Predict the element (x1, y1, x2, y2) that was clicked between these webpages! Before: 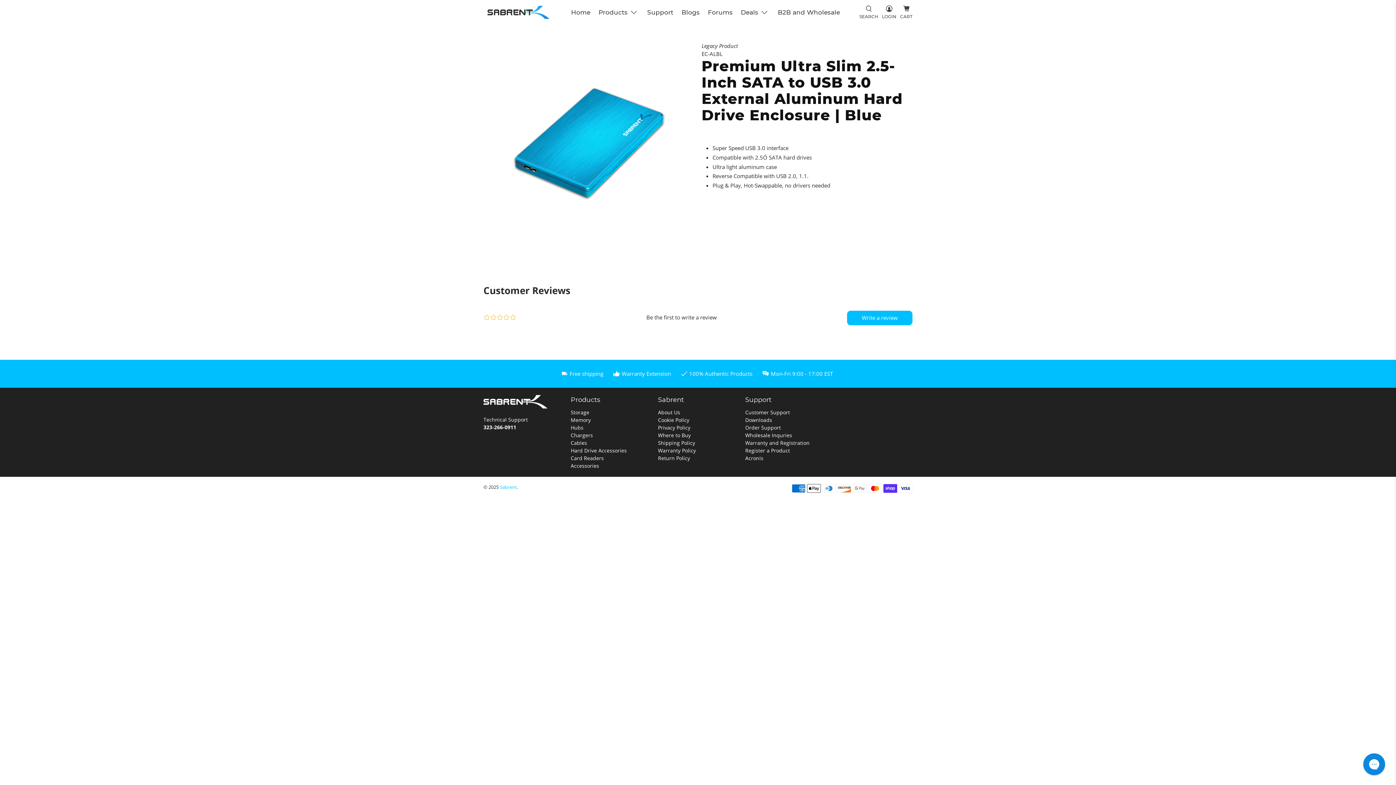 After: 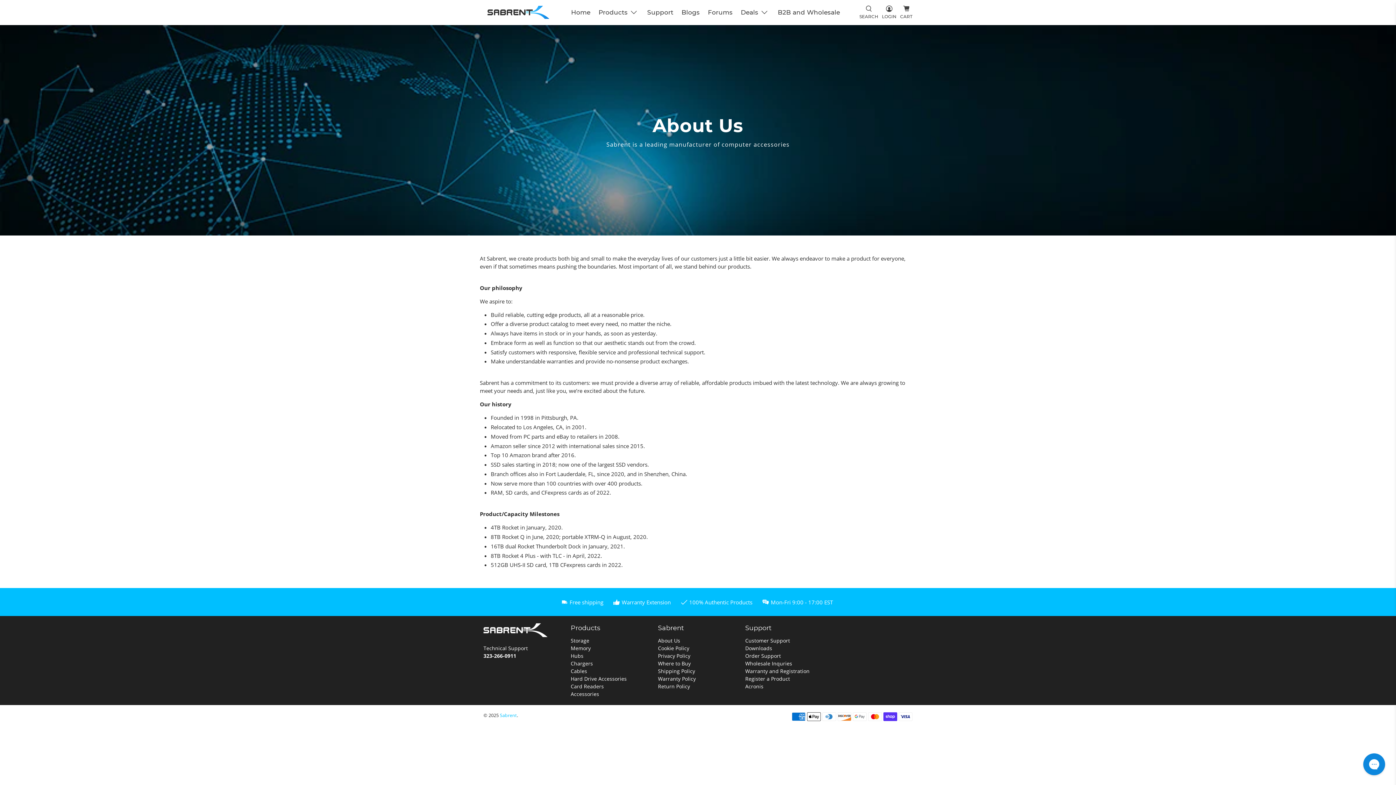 Action: label: About Us bbox: (658, 408, 680, 415)